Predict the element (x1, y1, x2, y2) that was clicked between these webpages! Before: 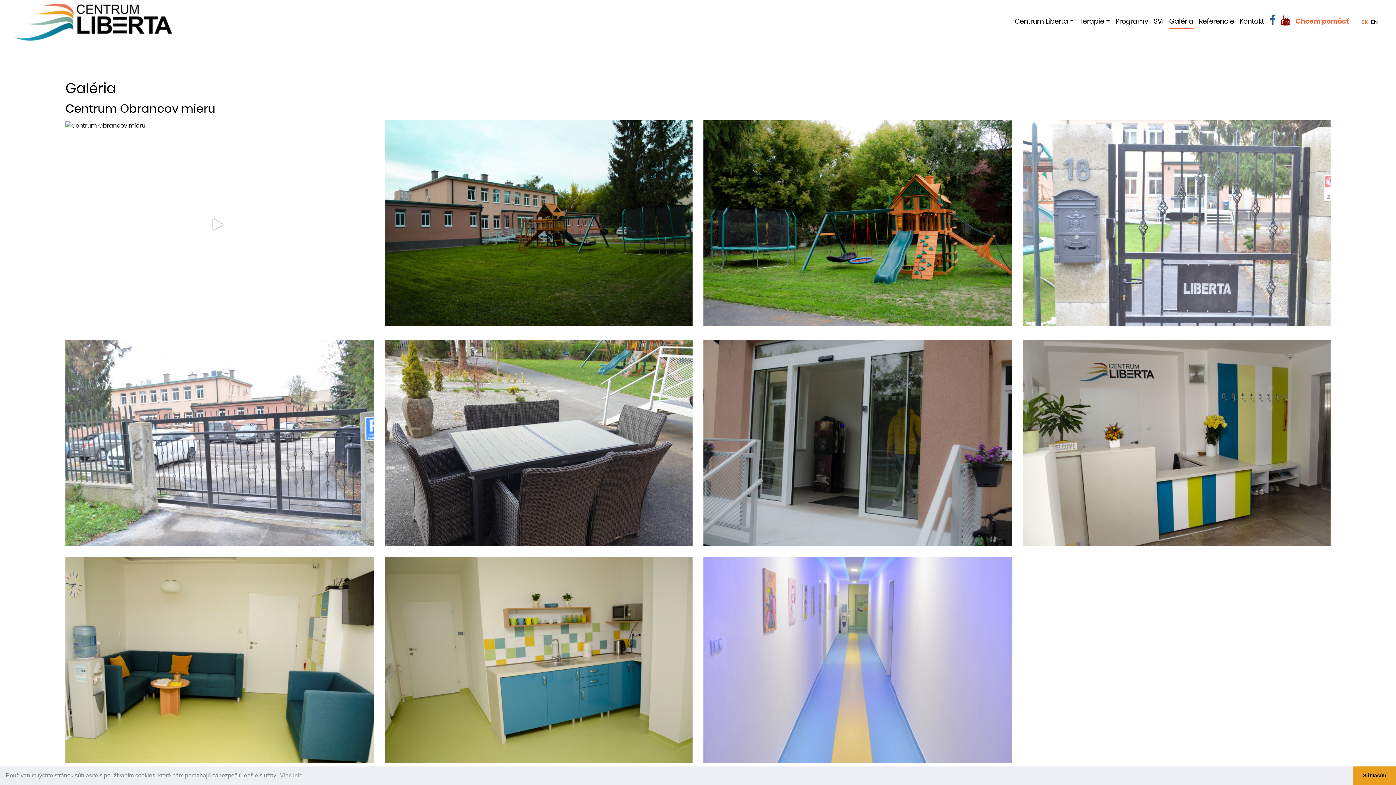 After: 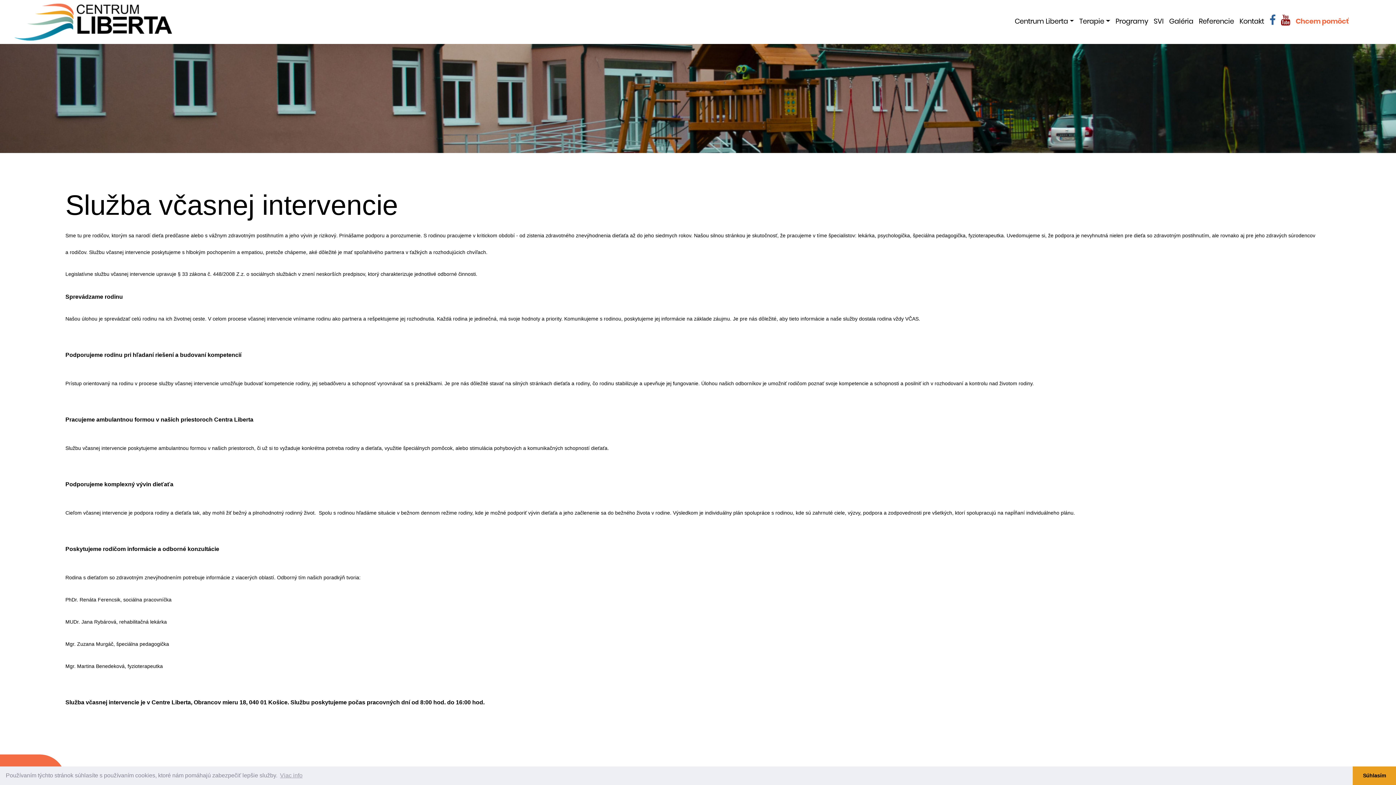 Action: bbox: (1154, 14, 1164, 29) label: SVI